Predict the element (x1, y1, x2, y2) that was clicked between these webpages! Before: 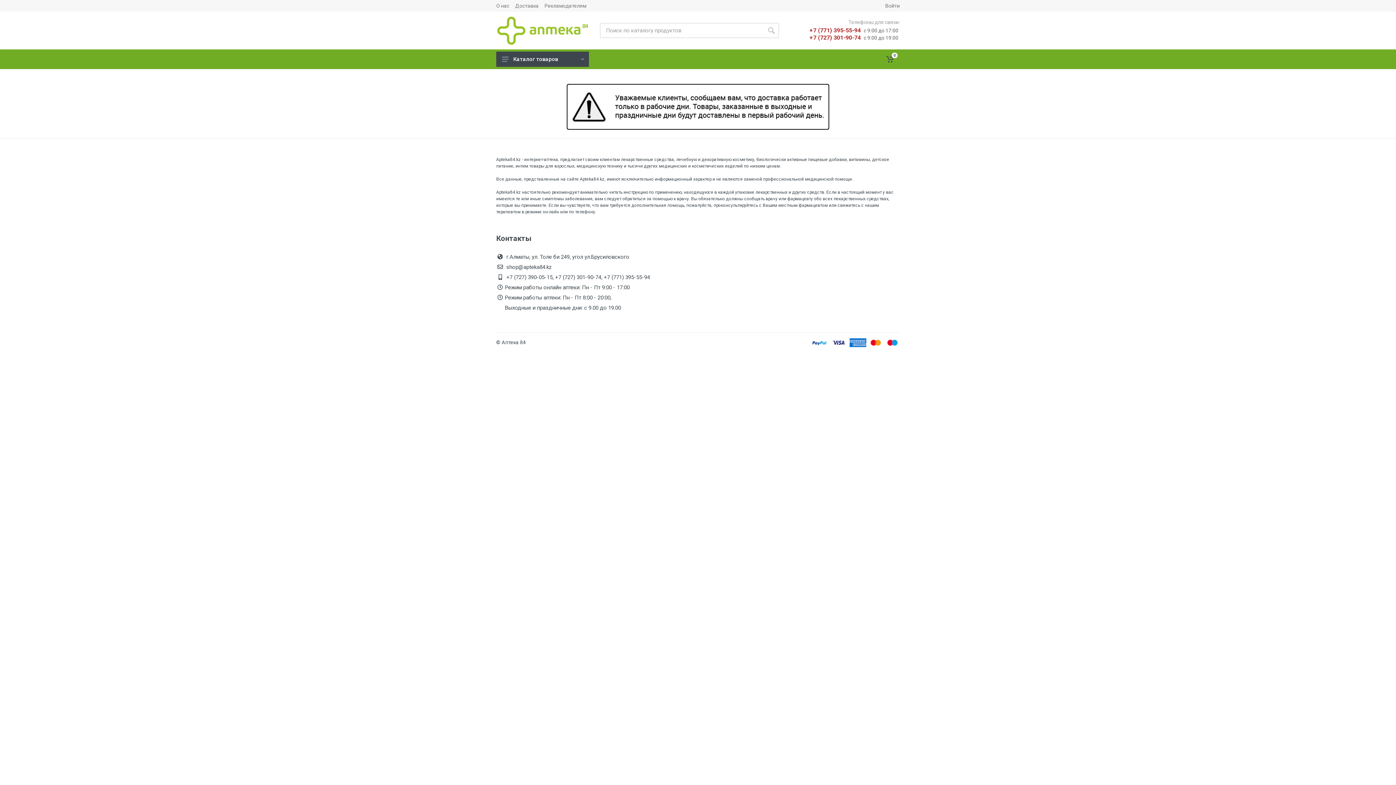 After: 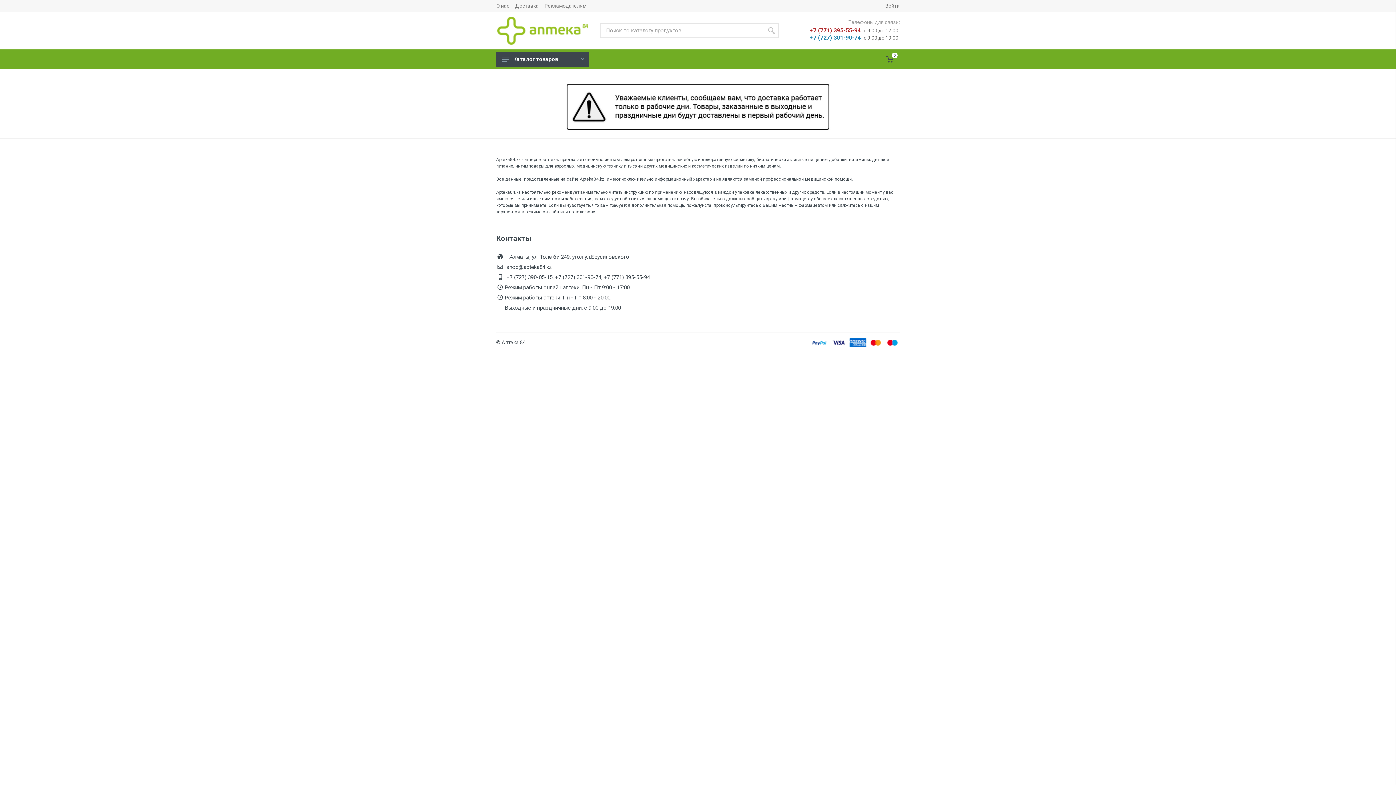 Action: label: +7 (727) 301-90-74 bbox: (809, 33, 861, 41)